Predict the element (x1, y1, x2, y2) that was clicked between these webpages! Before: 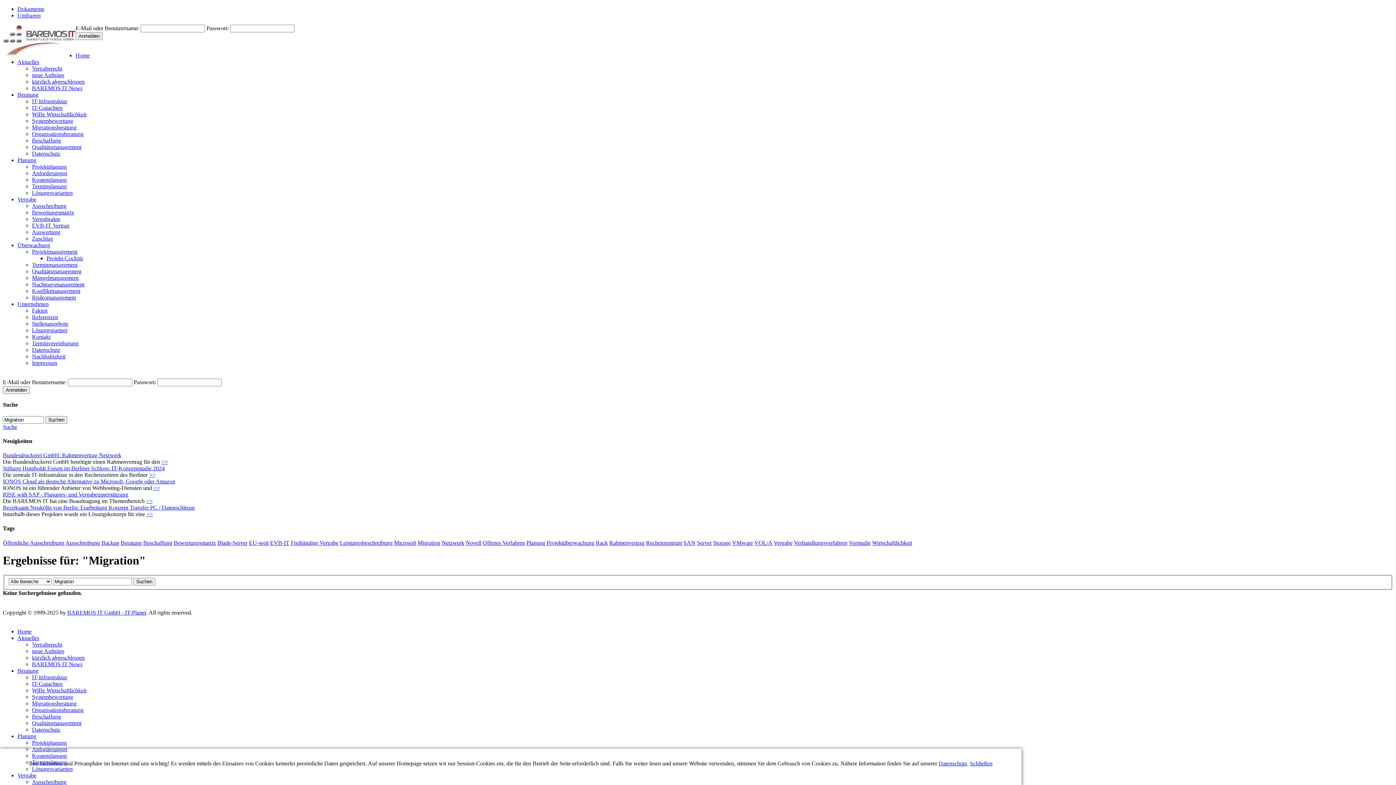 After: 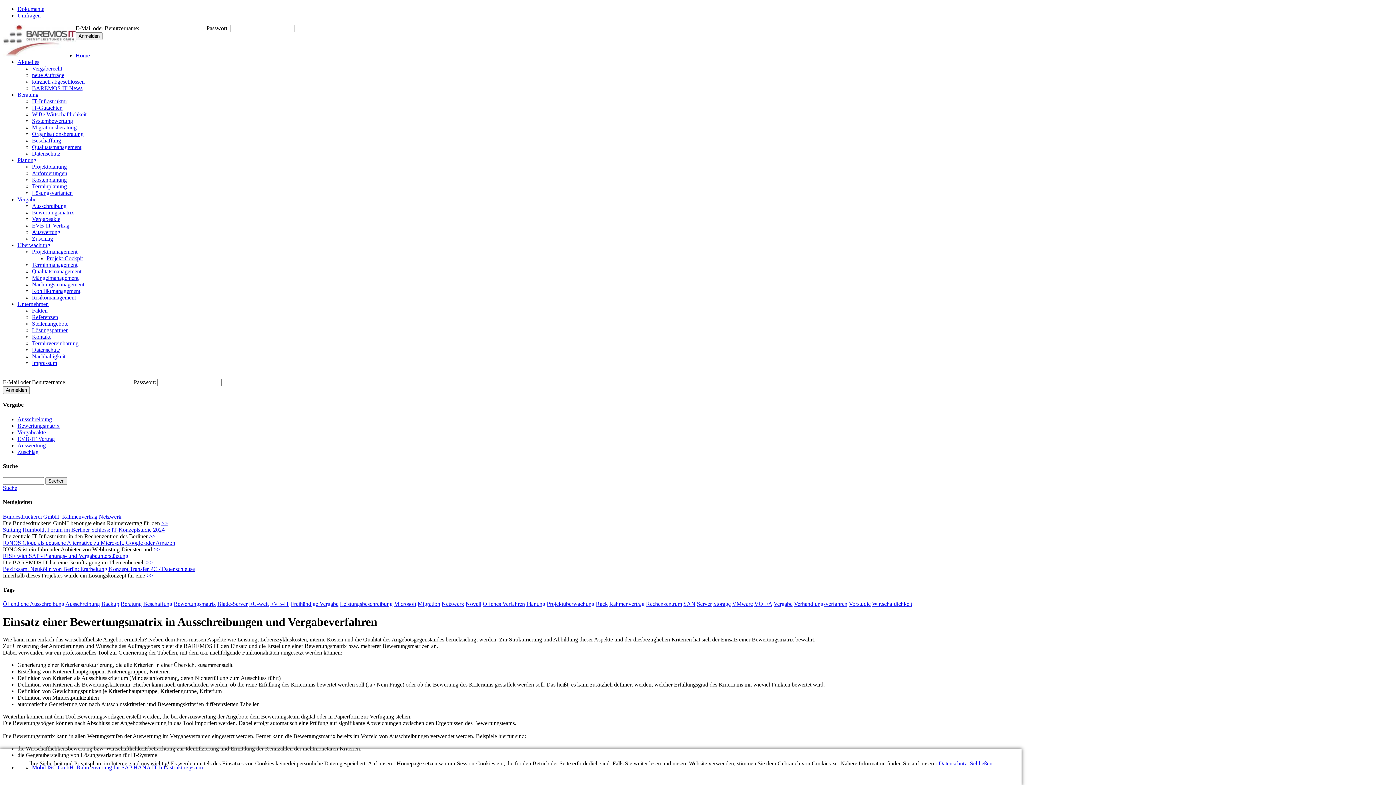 Action: label: Bewertungsmatrix bbox: (32, 209, 74, 215)